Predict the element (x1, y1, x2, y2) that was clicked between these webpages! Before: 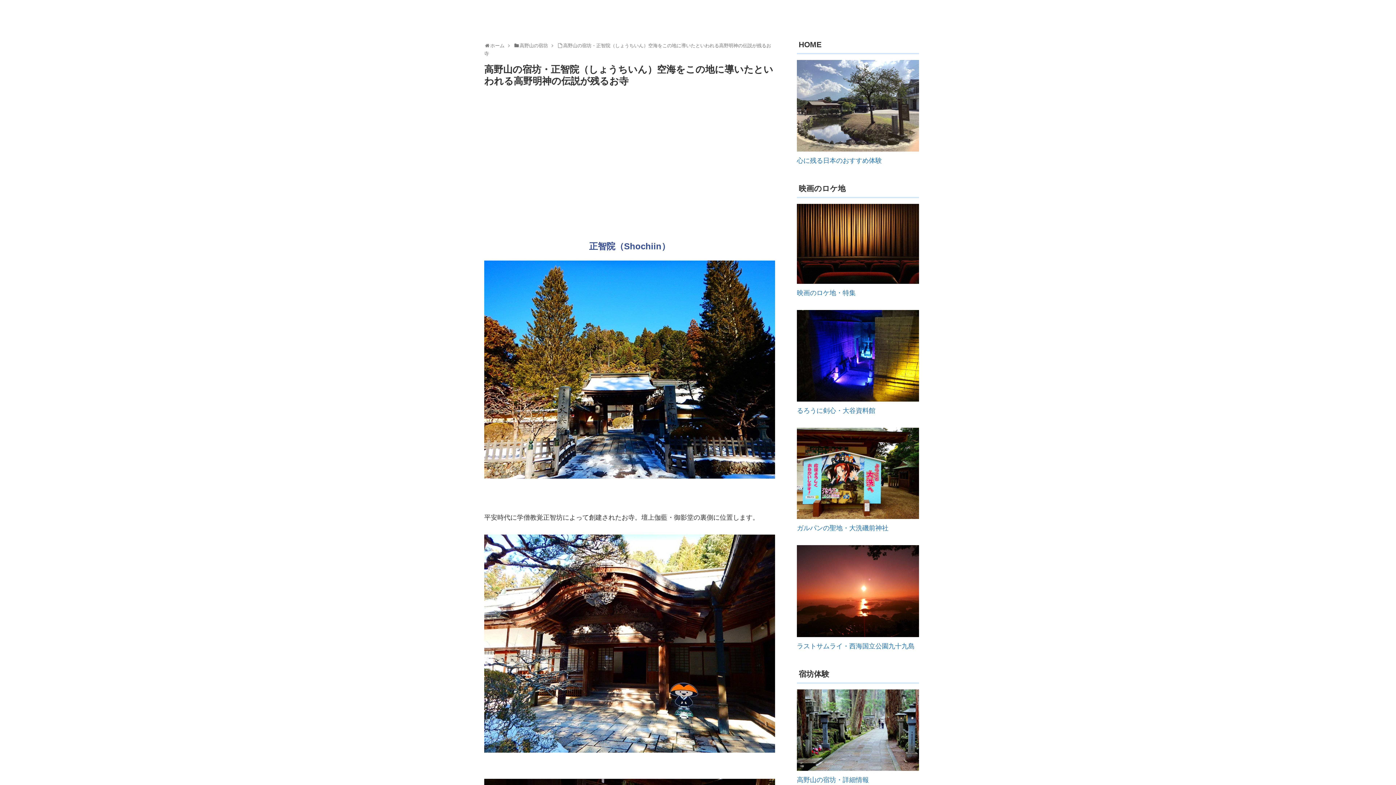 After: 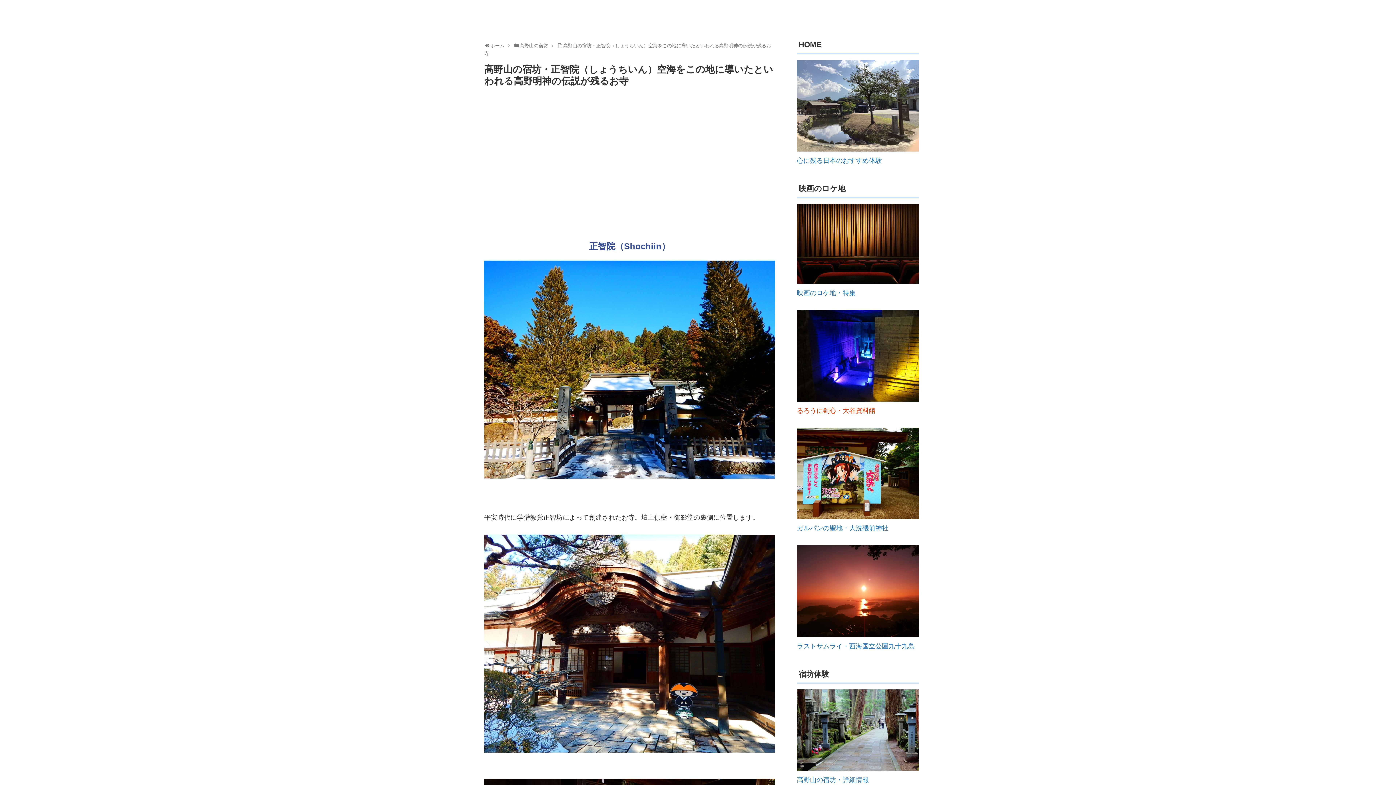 Action: bbox: (797, 407, 875, 414) label: るろうに剣心・大谷資料館